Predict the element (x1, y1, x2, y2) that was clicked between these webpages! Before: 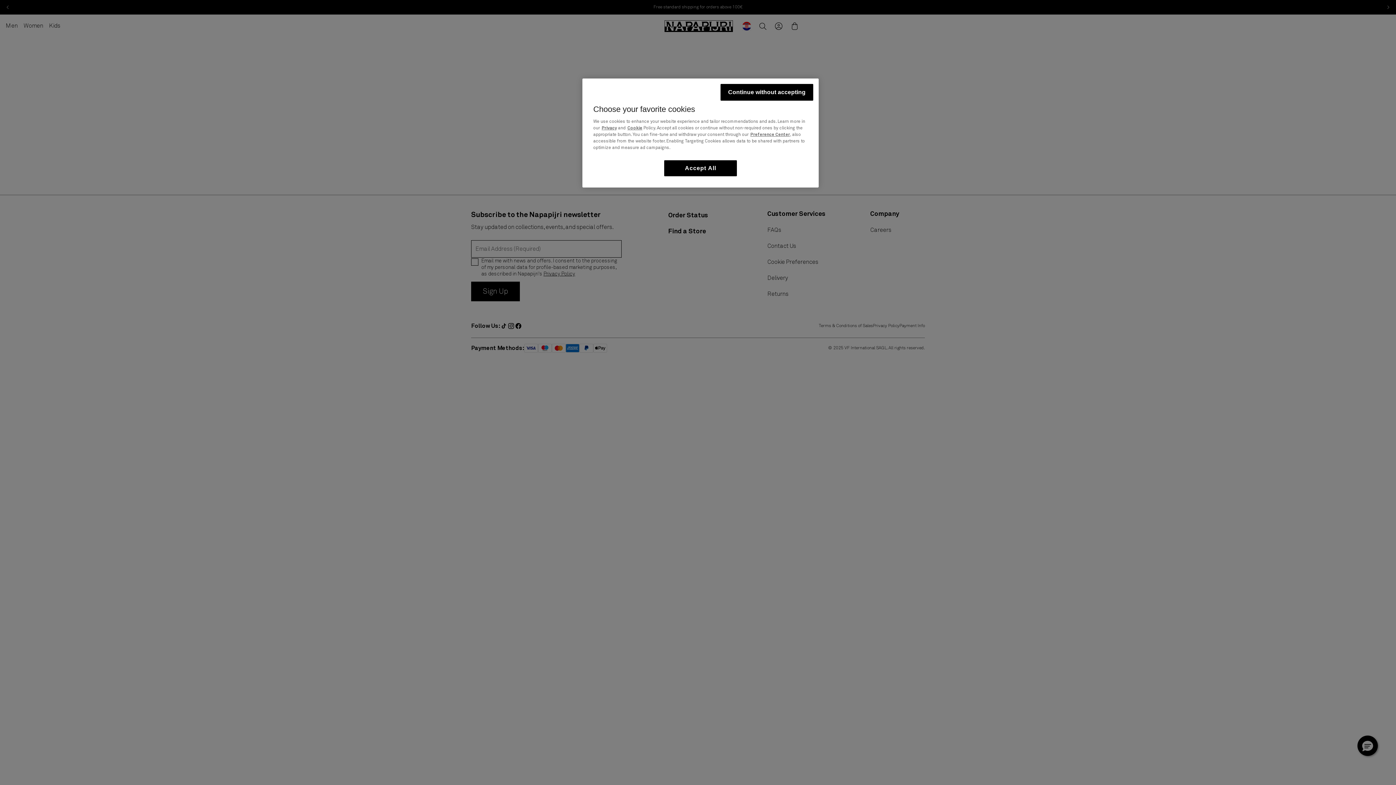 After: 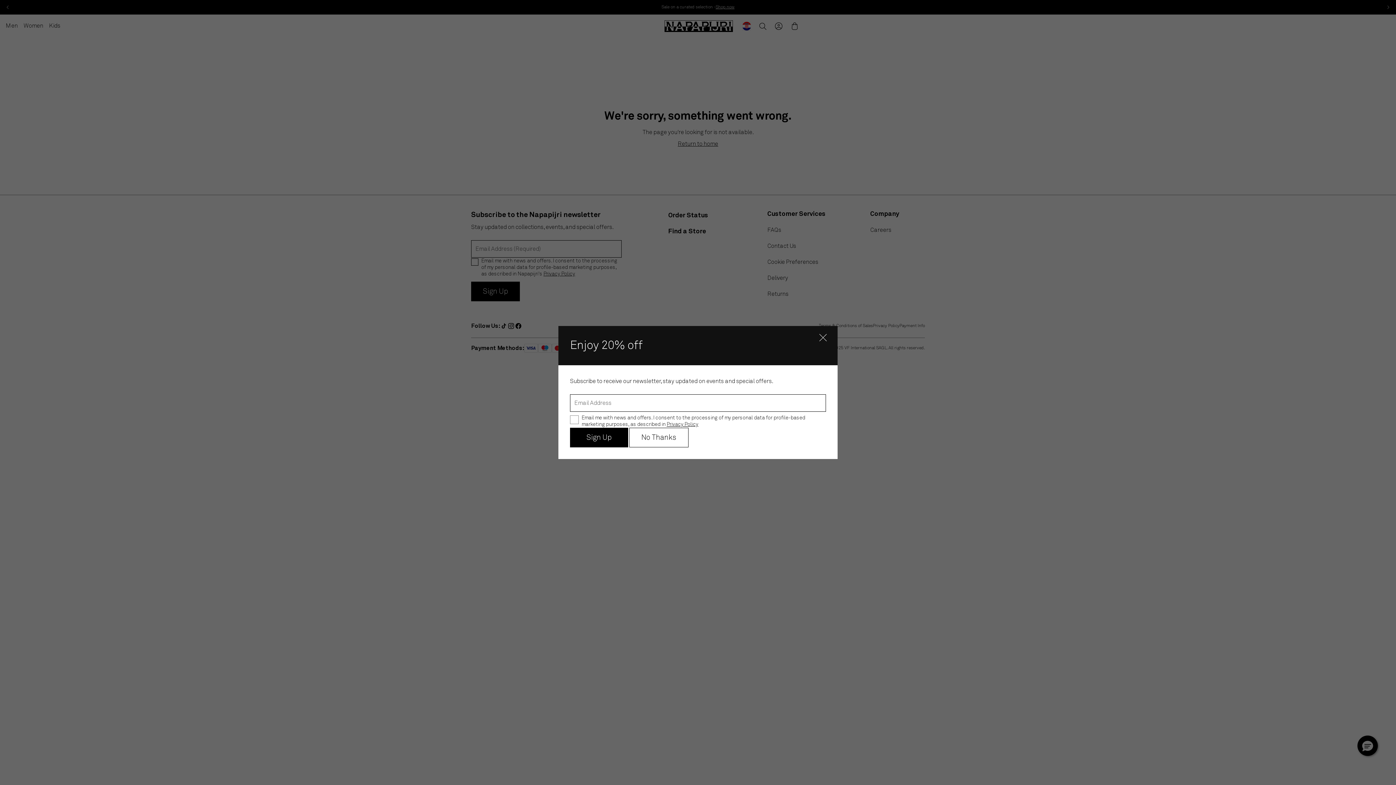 Action: label: Continue without accepting bbox: (720, 84, 813, 100)